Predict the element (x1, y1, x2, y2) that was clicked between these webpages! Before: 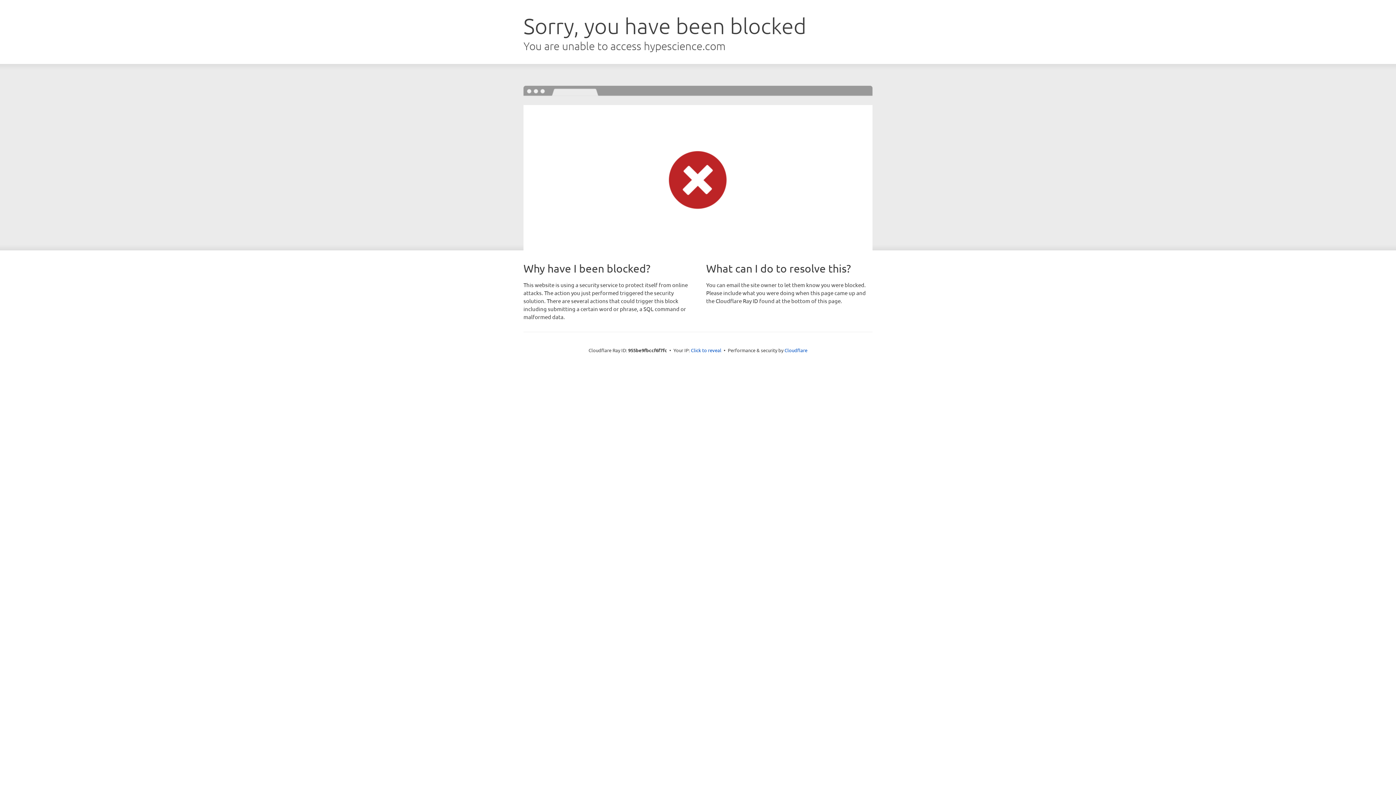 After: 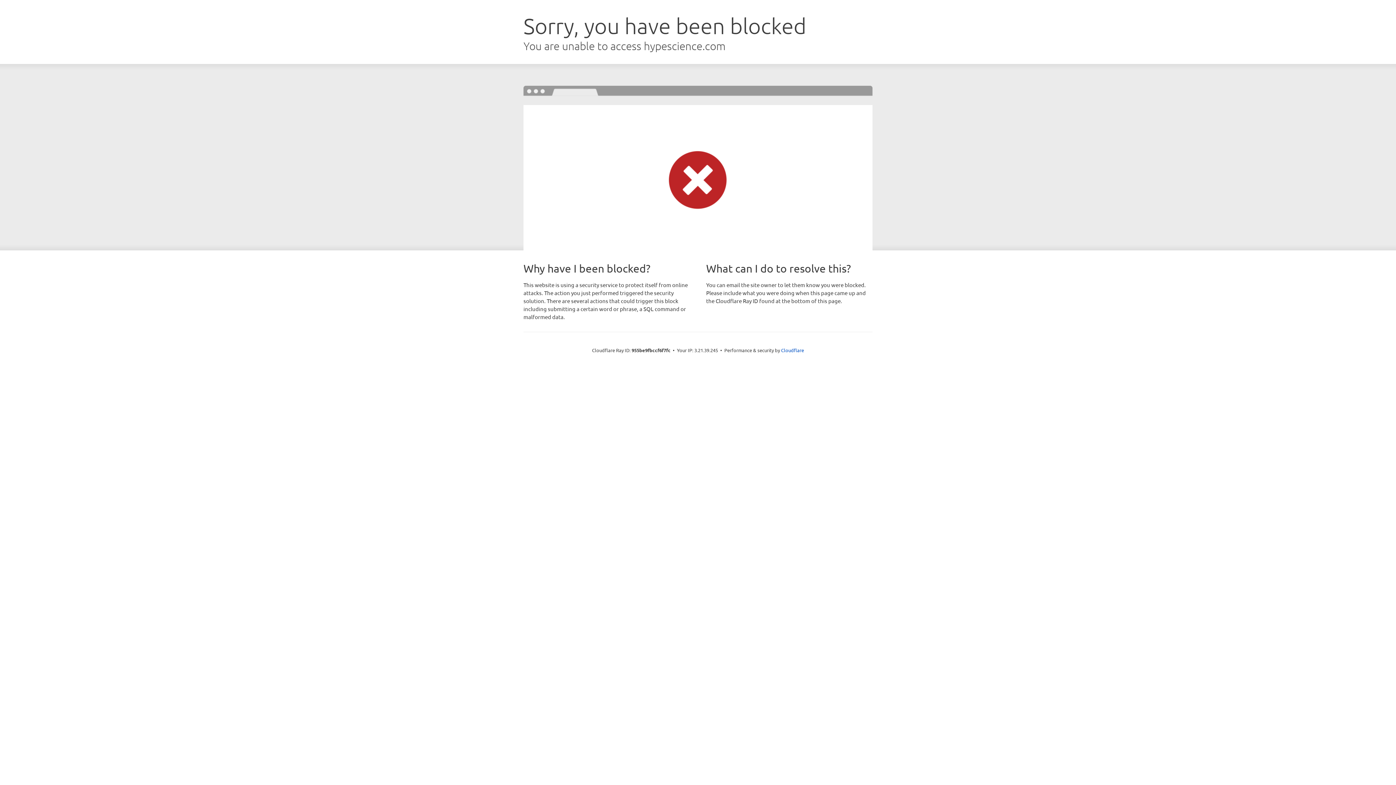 Action: label: Click to reveal bbox: (691, 346, 721, 353)